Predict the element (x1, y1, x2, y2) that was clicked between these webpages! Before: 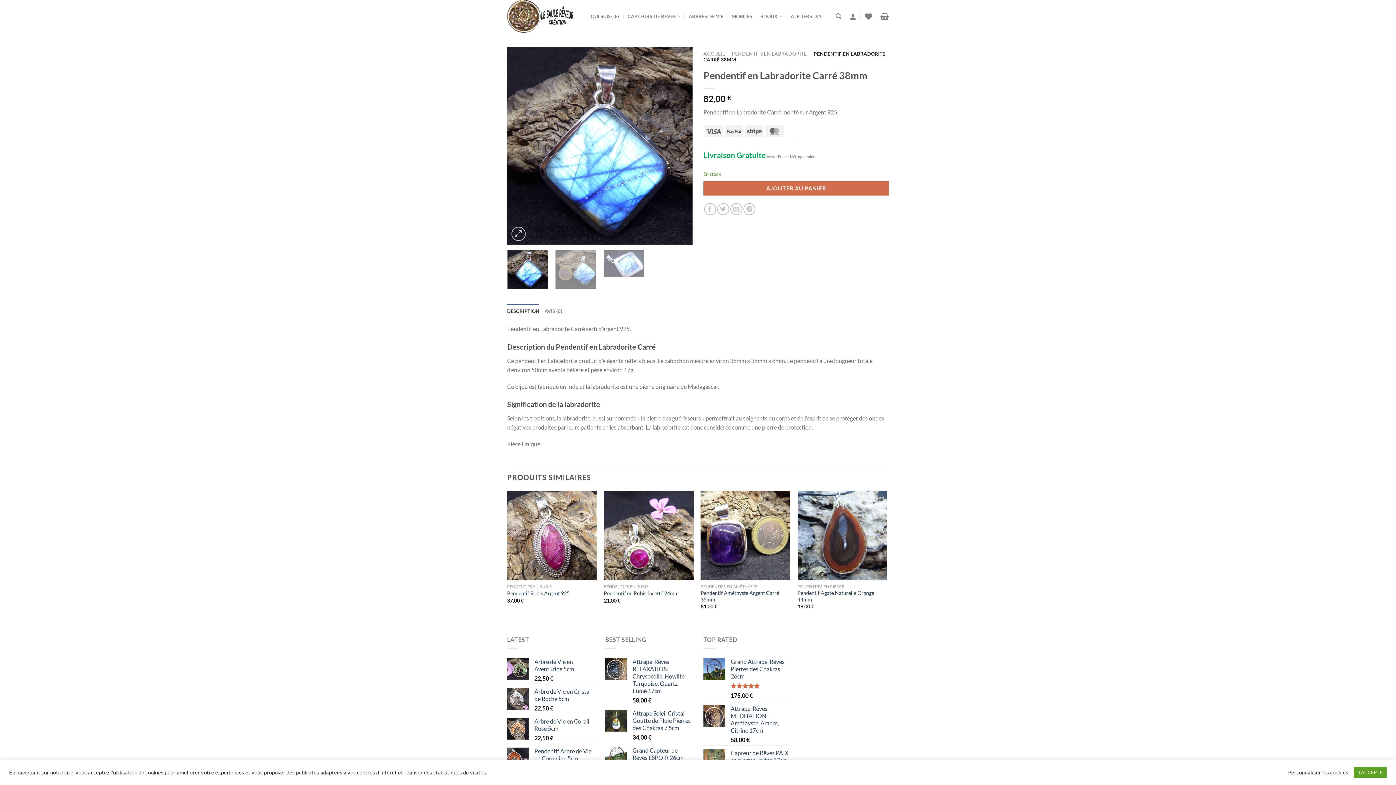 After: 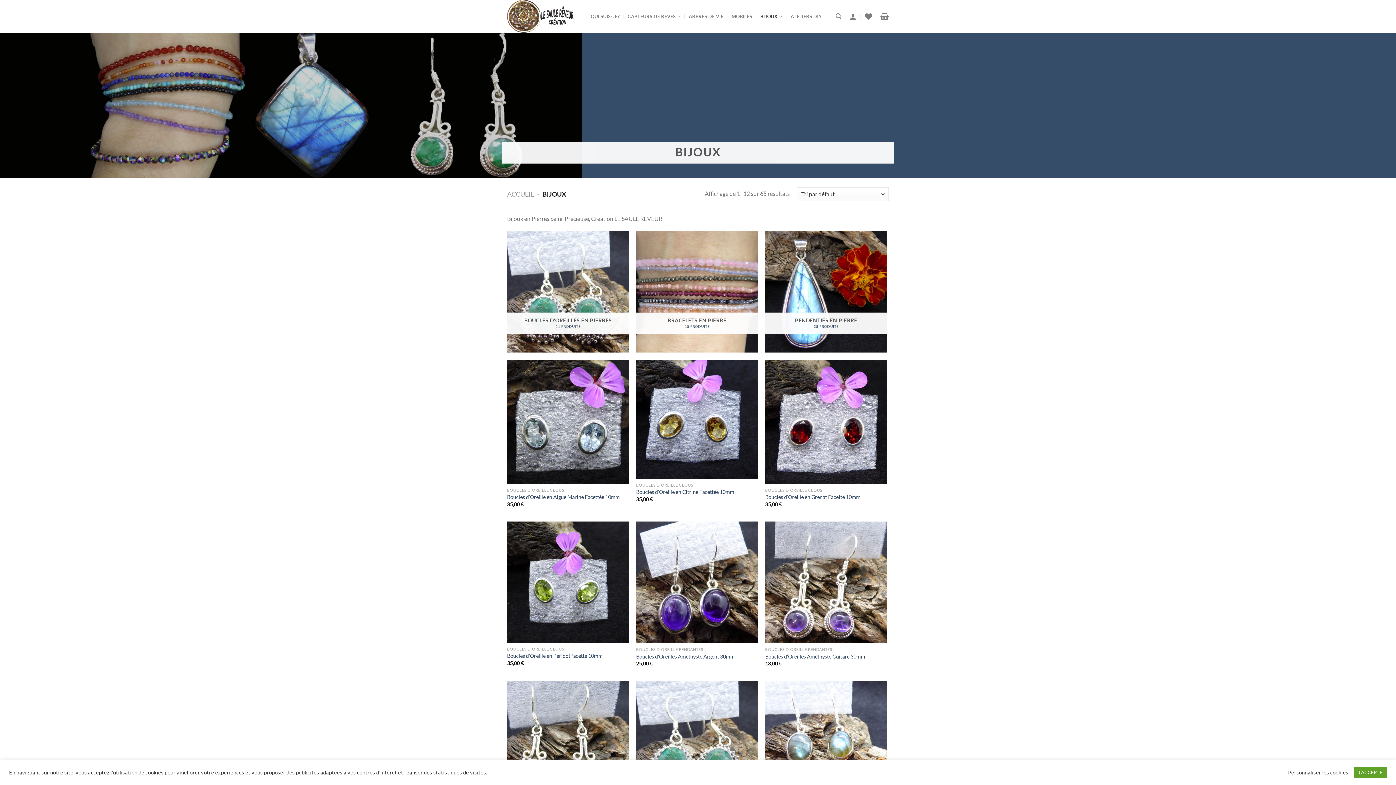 Action: bbox: (760, 9, 782, 23) label: BIJOUX